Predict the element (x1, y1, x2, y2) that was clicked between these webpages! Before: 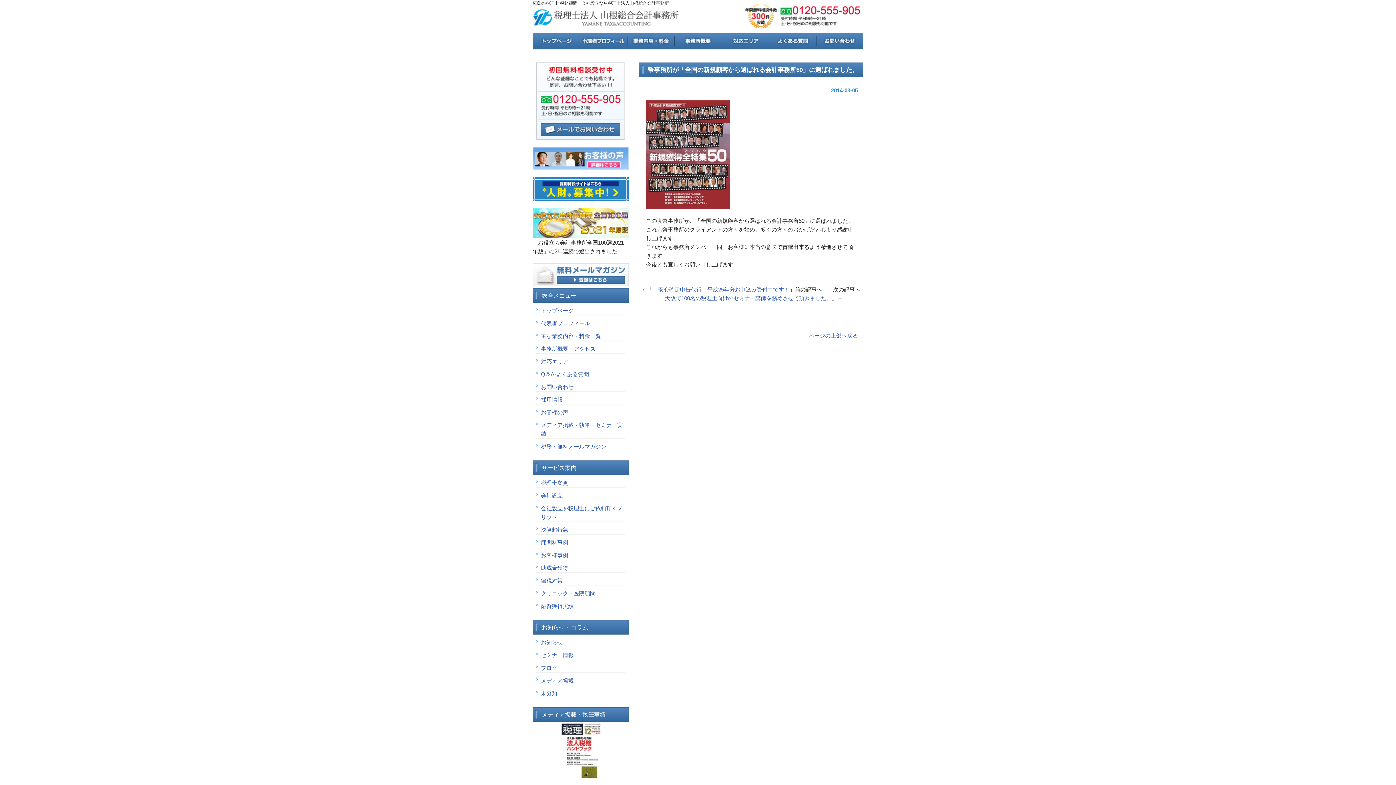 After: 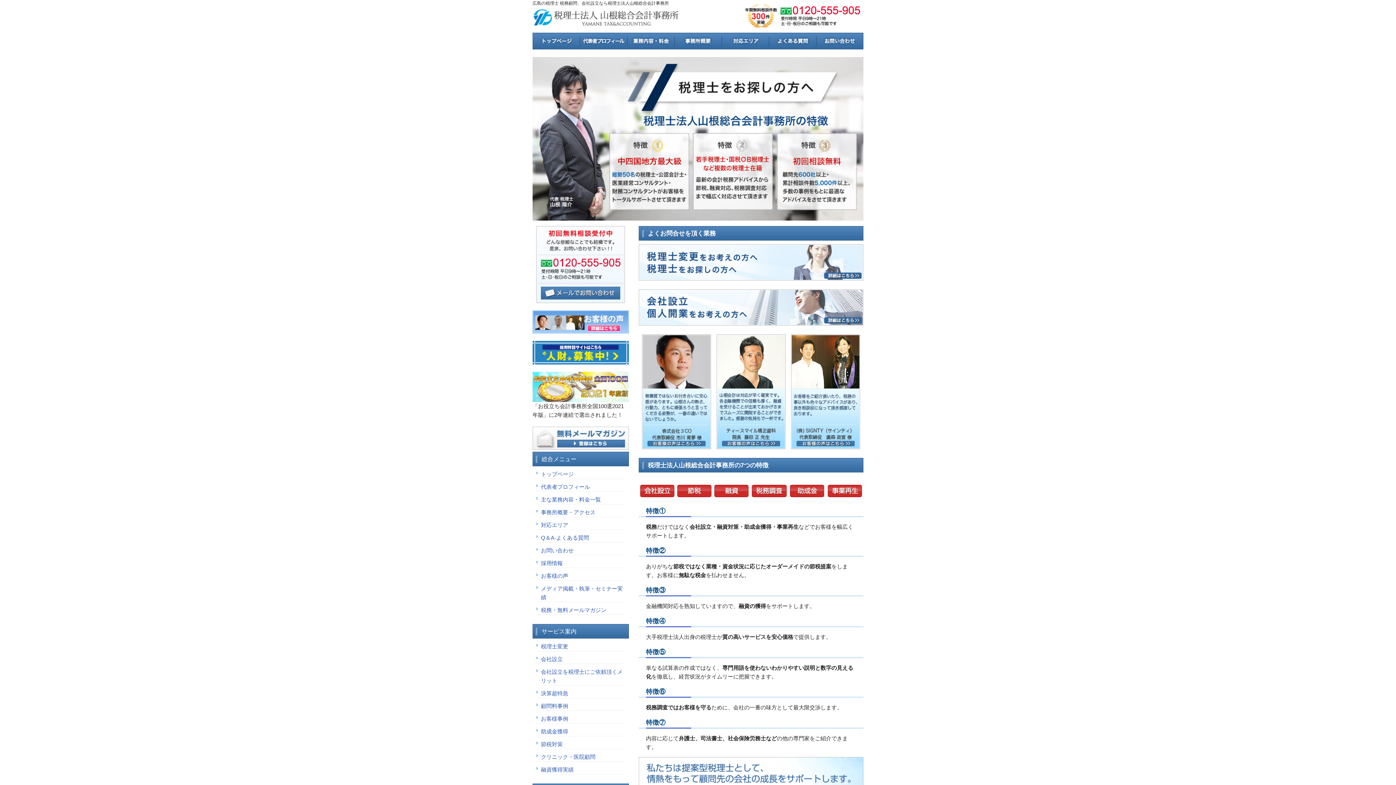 Action: bbox: (532, 7, 682, 27)